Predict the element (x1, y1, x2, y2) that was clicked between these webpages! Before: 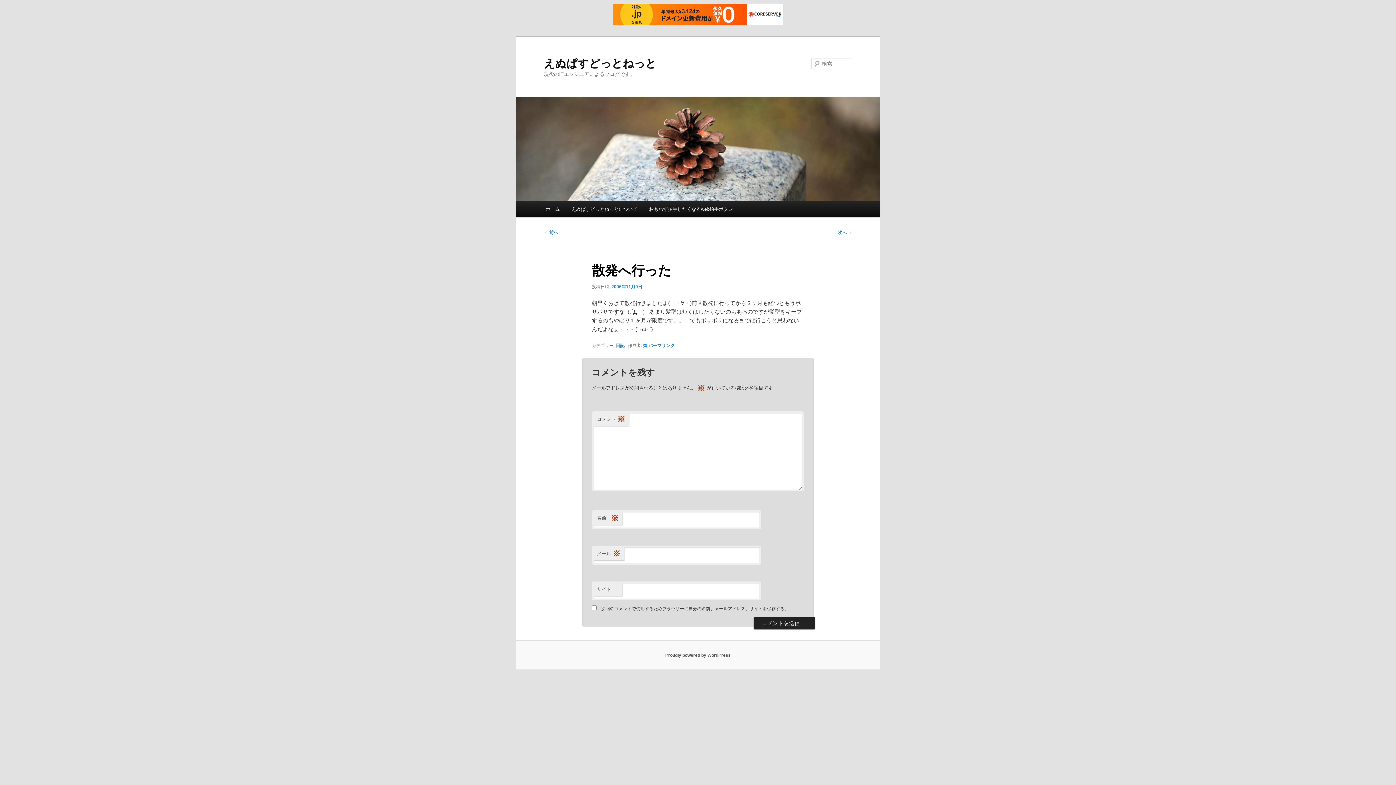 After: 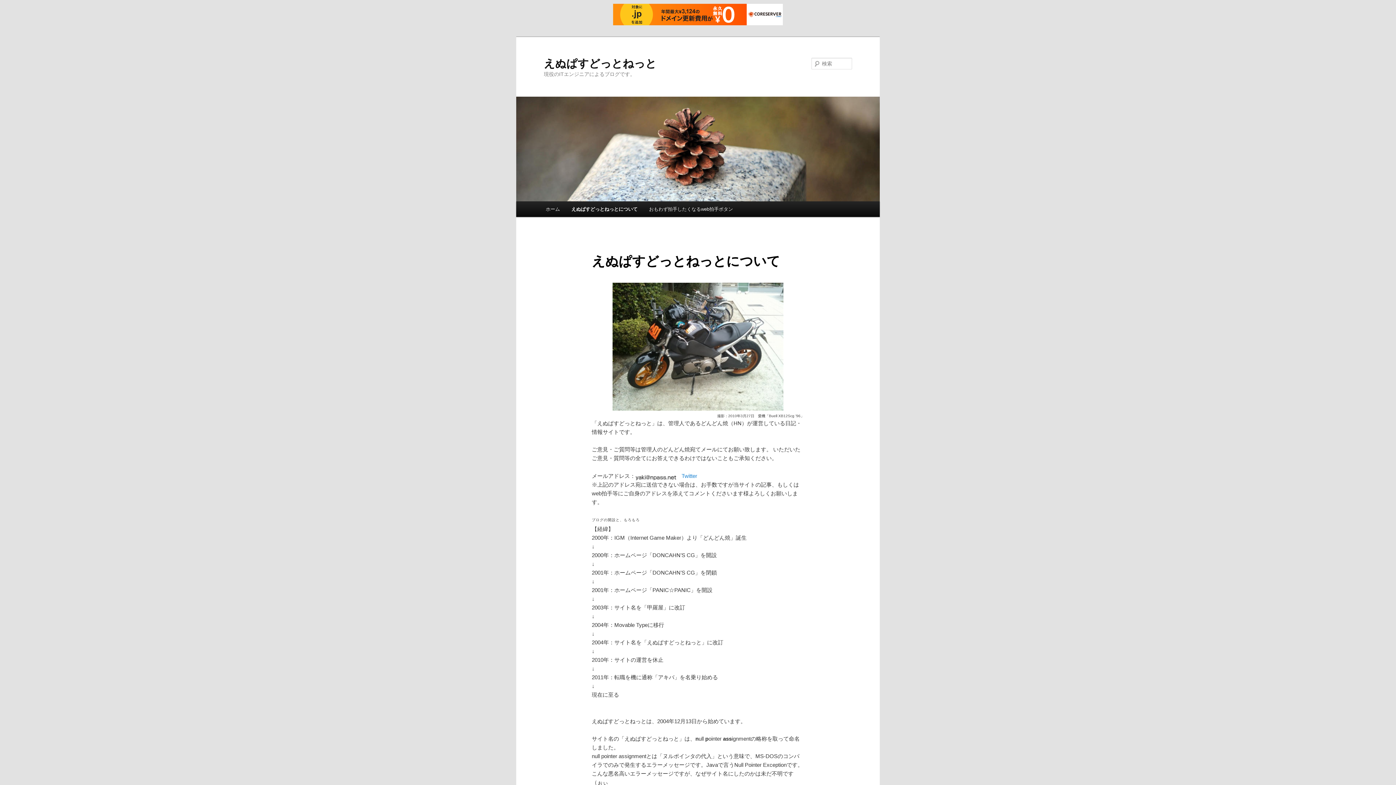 Action: label: えぬぱすどっとねっとについて bbox: (565, 201, 643, 217)